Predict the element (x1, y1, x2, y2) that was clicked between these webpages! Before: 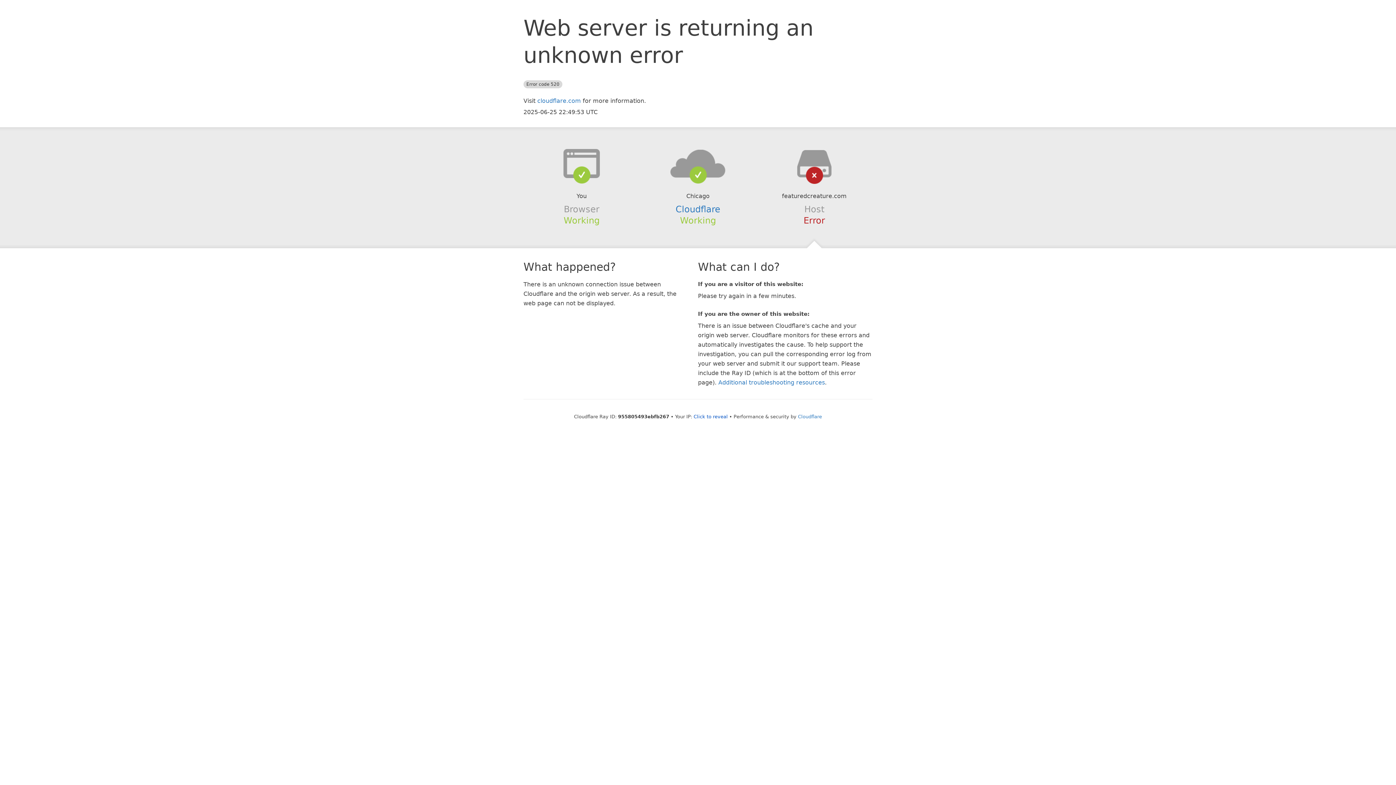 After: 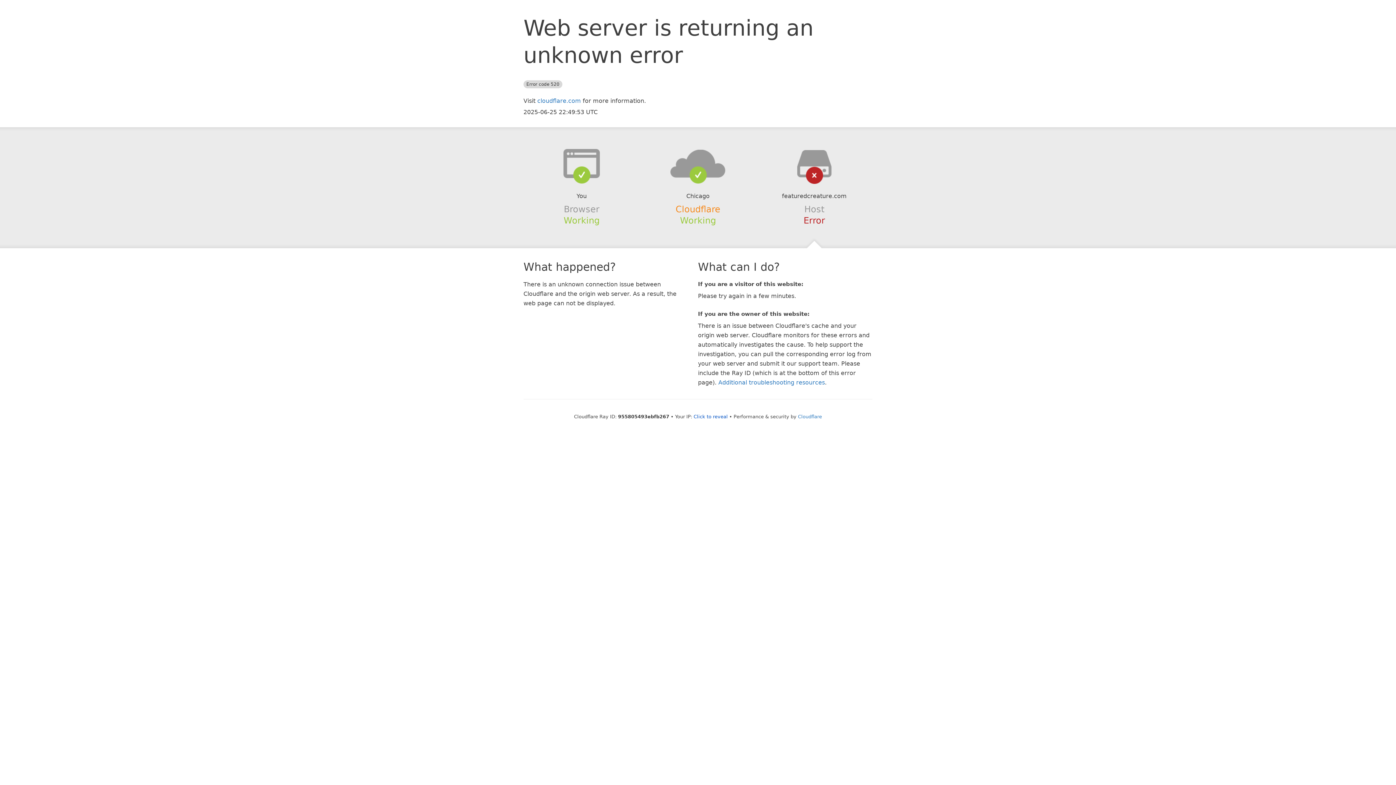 Action: label: Cloudflare bbox: (675, 204, 720, 214)